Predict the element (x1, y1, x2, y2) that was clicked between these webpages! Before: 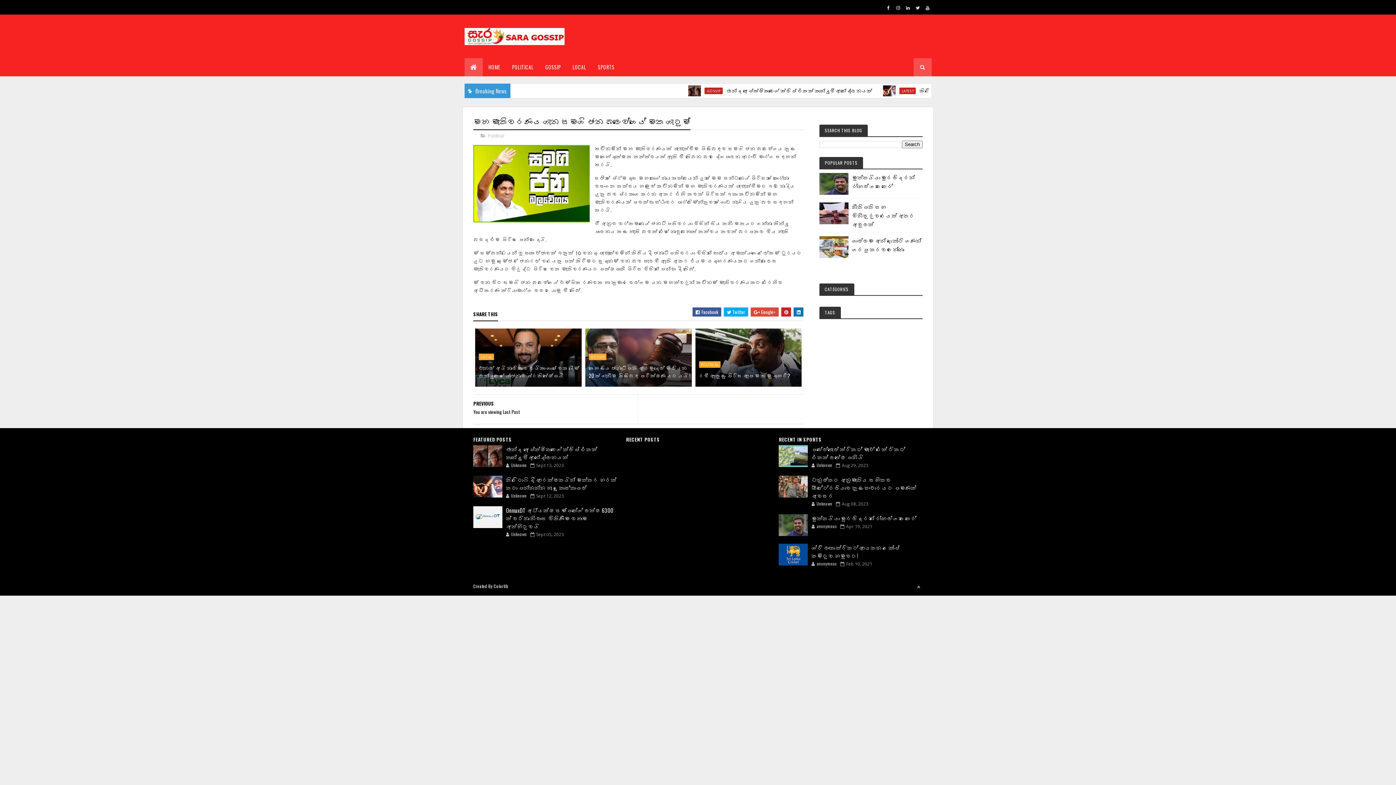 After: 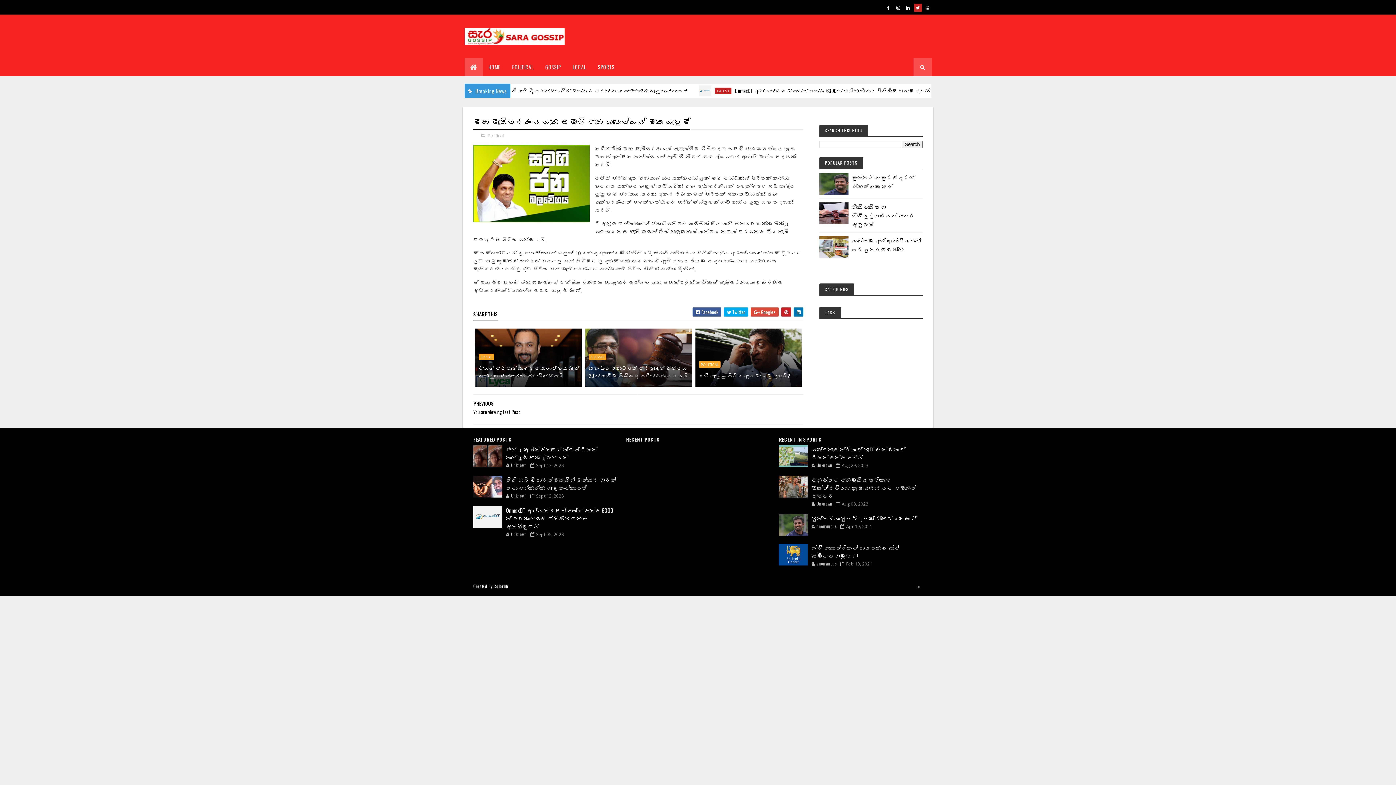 Action: bbox: (914, 3, 922, 11)